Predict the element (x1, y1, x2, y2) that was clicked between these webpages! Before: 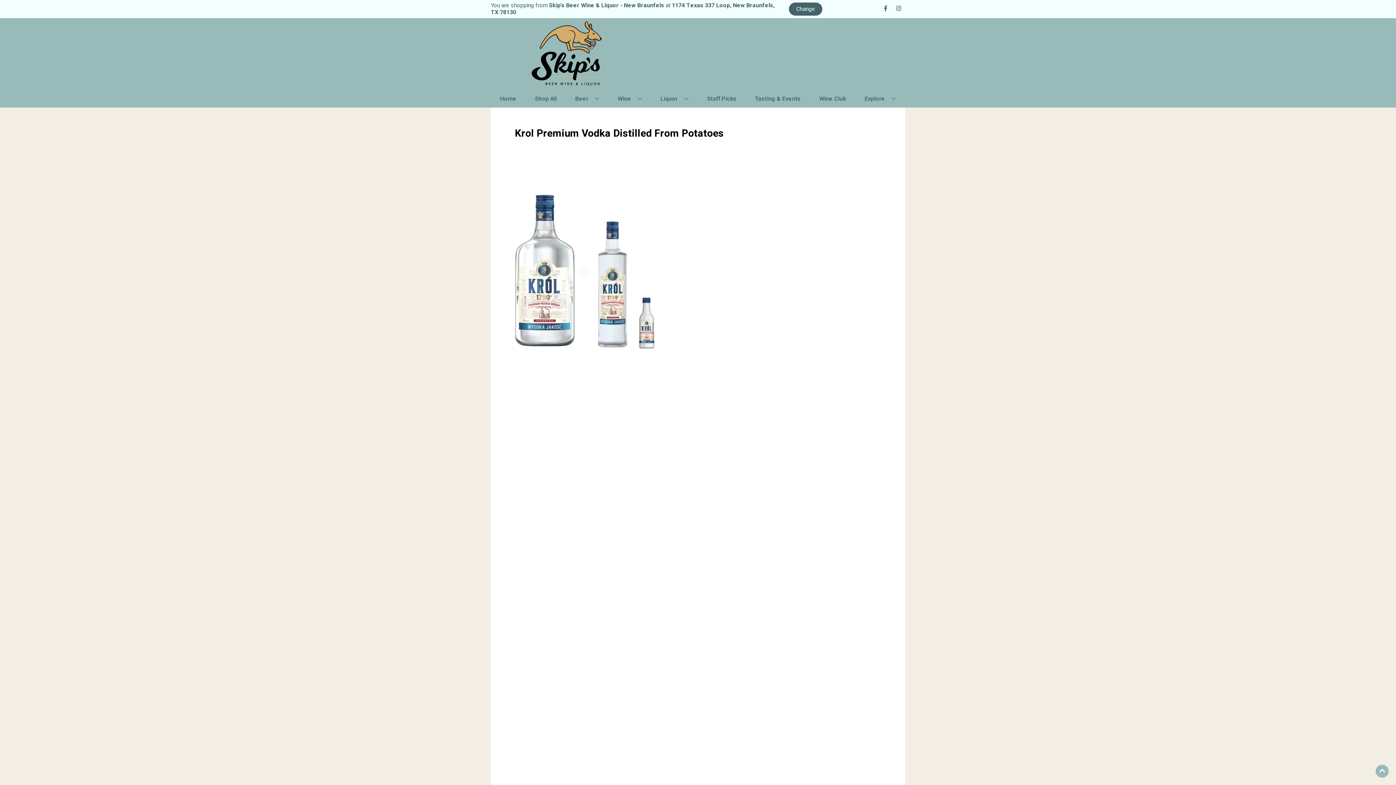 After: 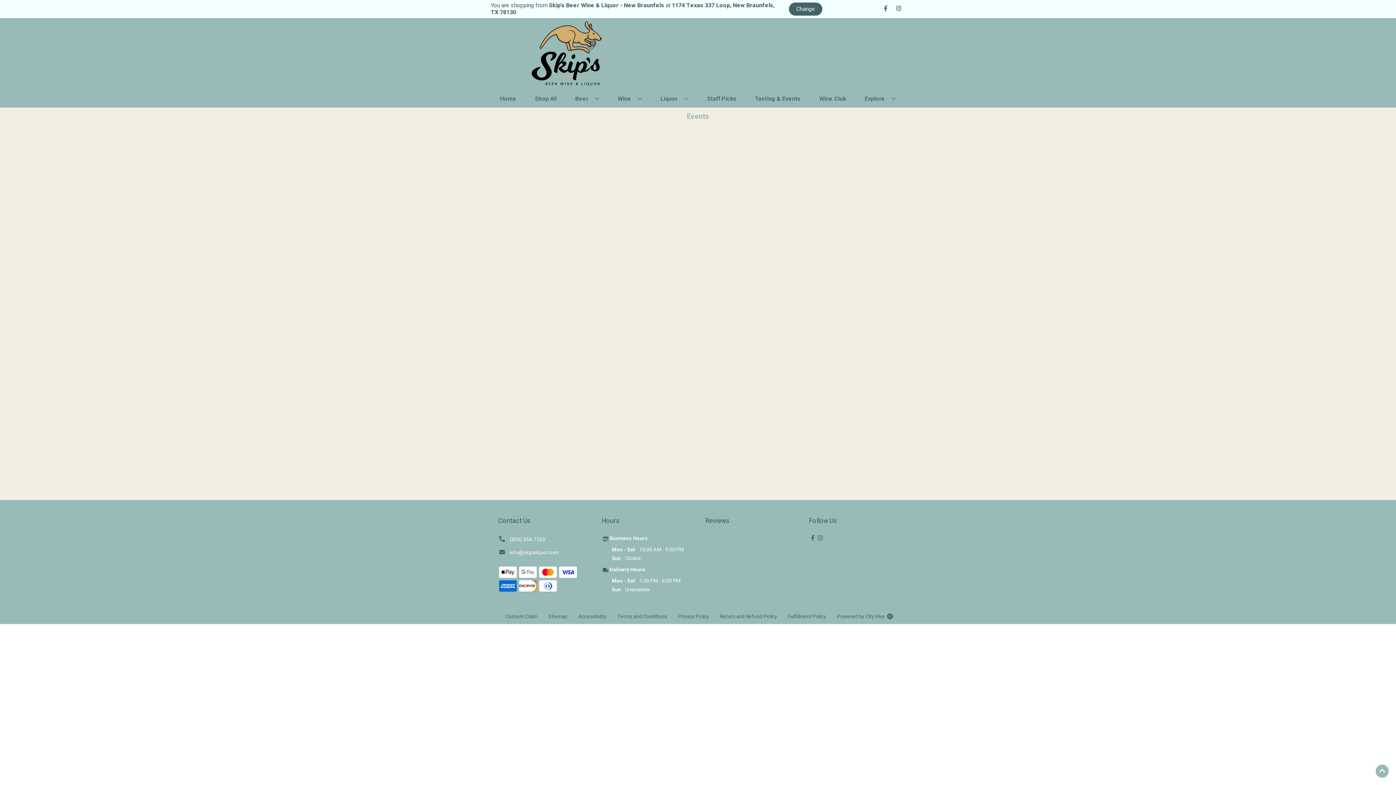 Action: bbox: (752, 90, 803, 106) label: Tasting & Events